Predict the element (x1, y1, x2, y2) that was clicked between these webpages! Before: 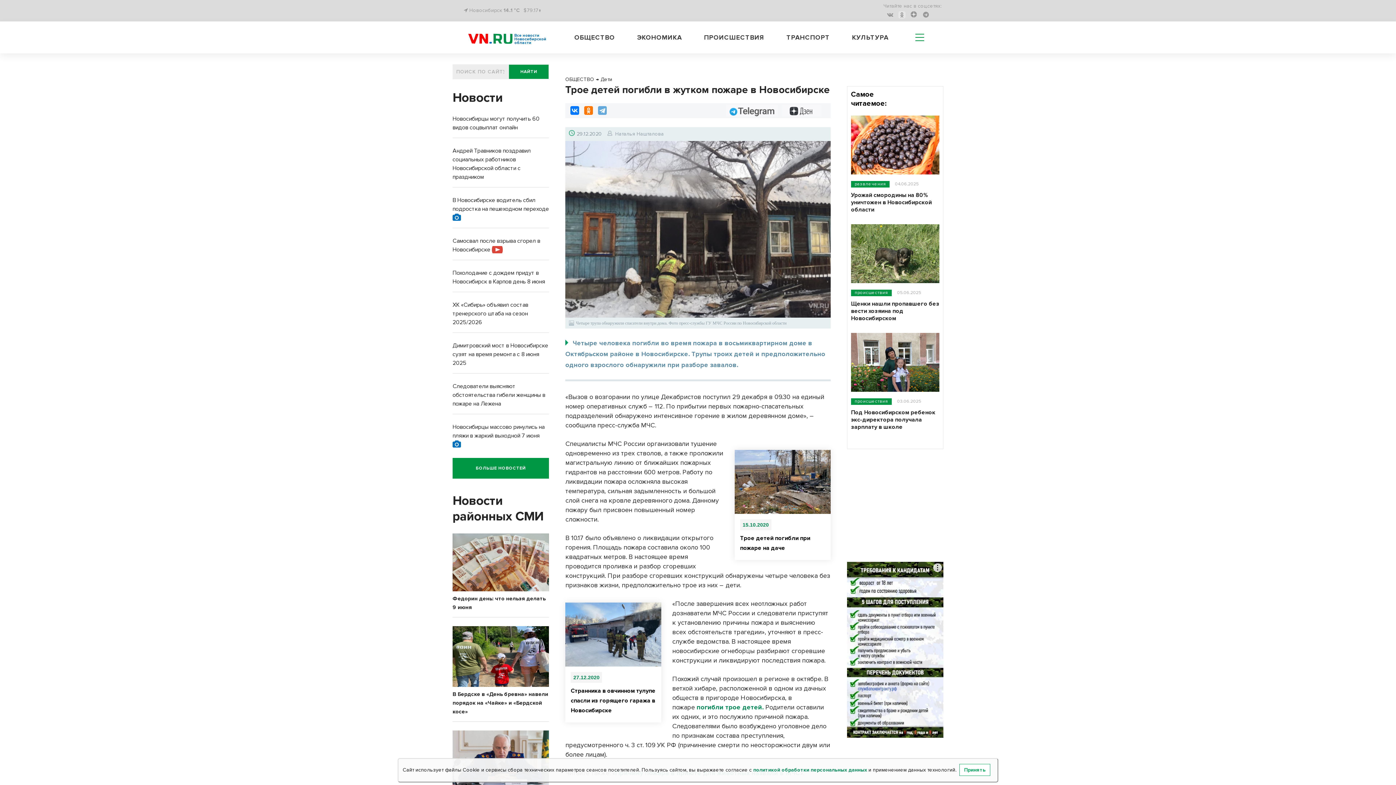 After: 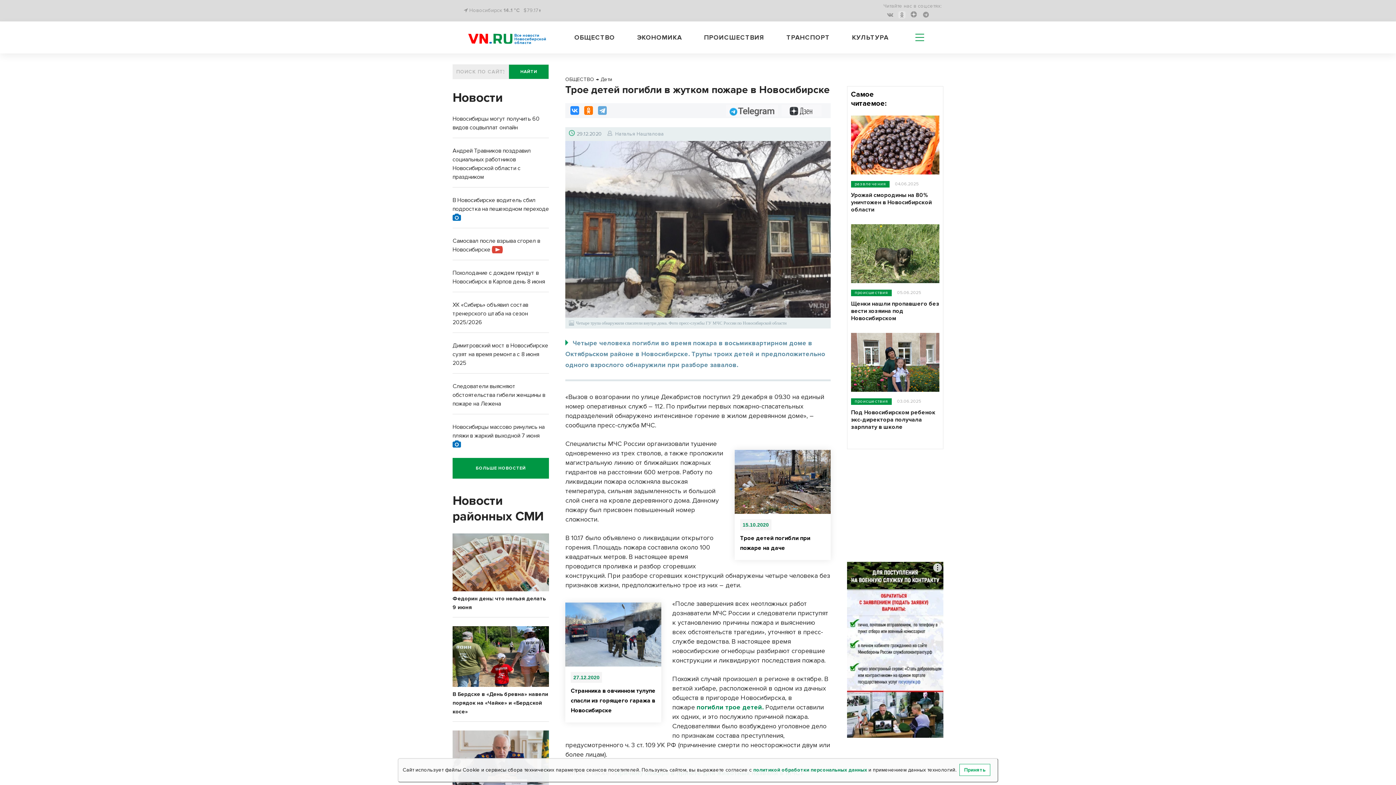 Action: bbox: (570, 106, 579, 114)